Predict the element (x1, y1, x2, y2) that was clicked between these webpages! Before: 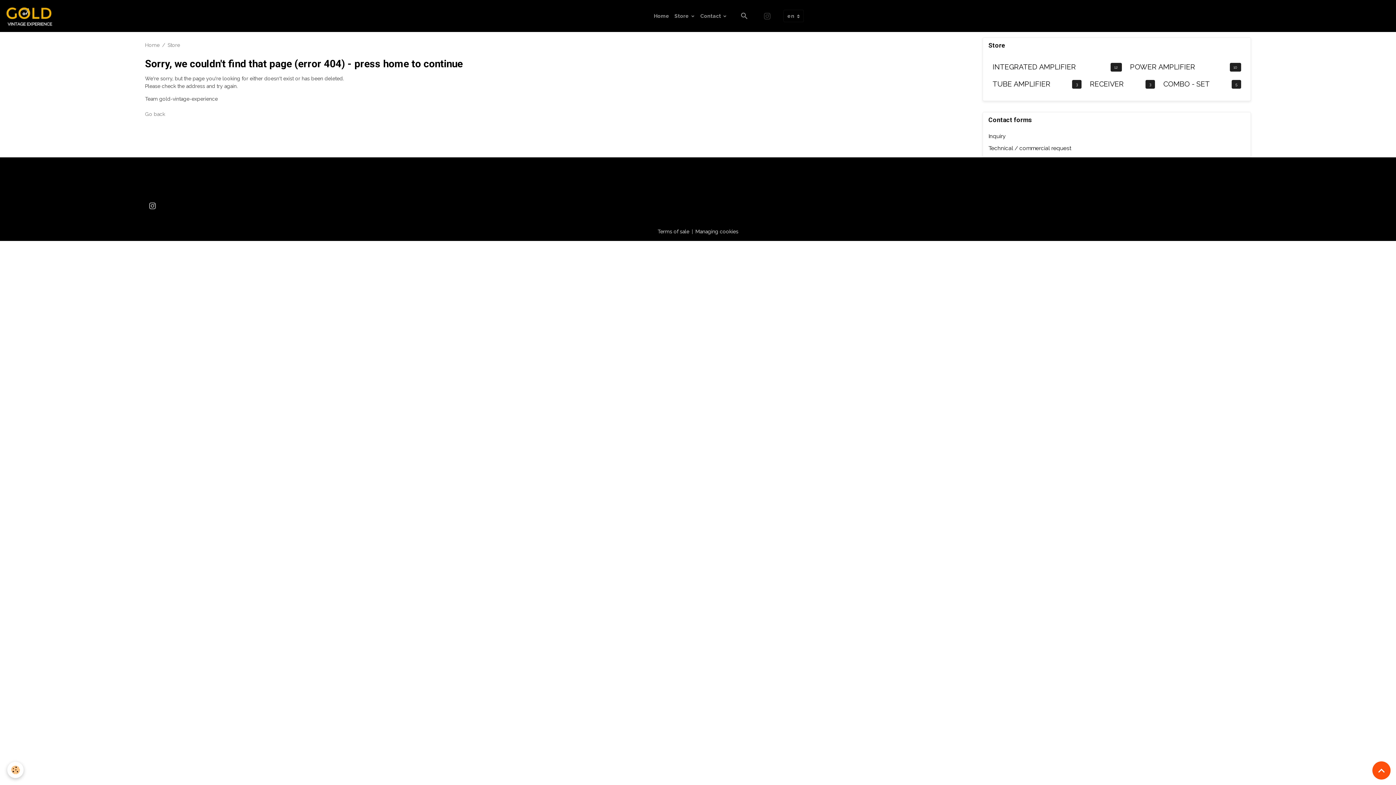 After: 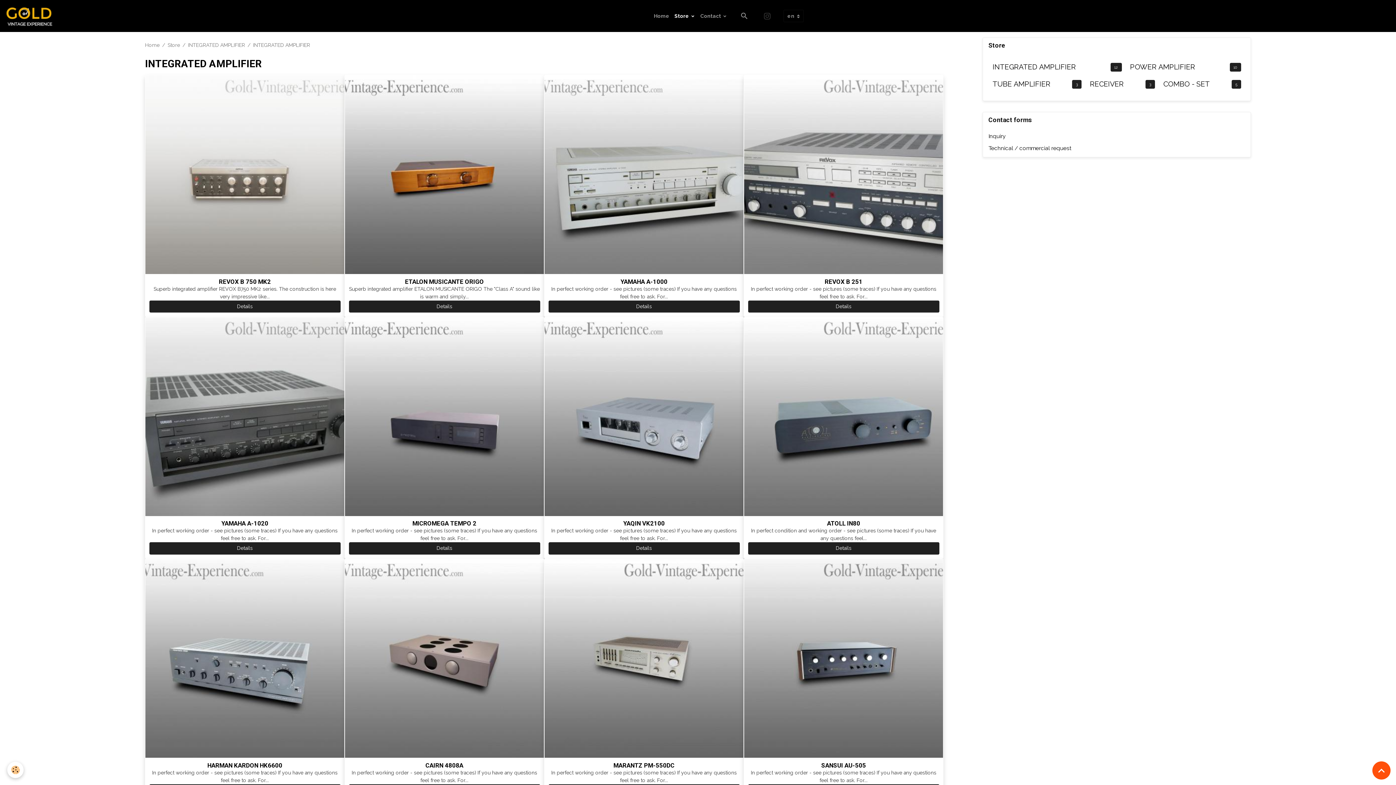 Action: label: INTEGRATED AMPLIFIER bbox: (992, 62, 1076, 71)